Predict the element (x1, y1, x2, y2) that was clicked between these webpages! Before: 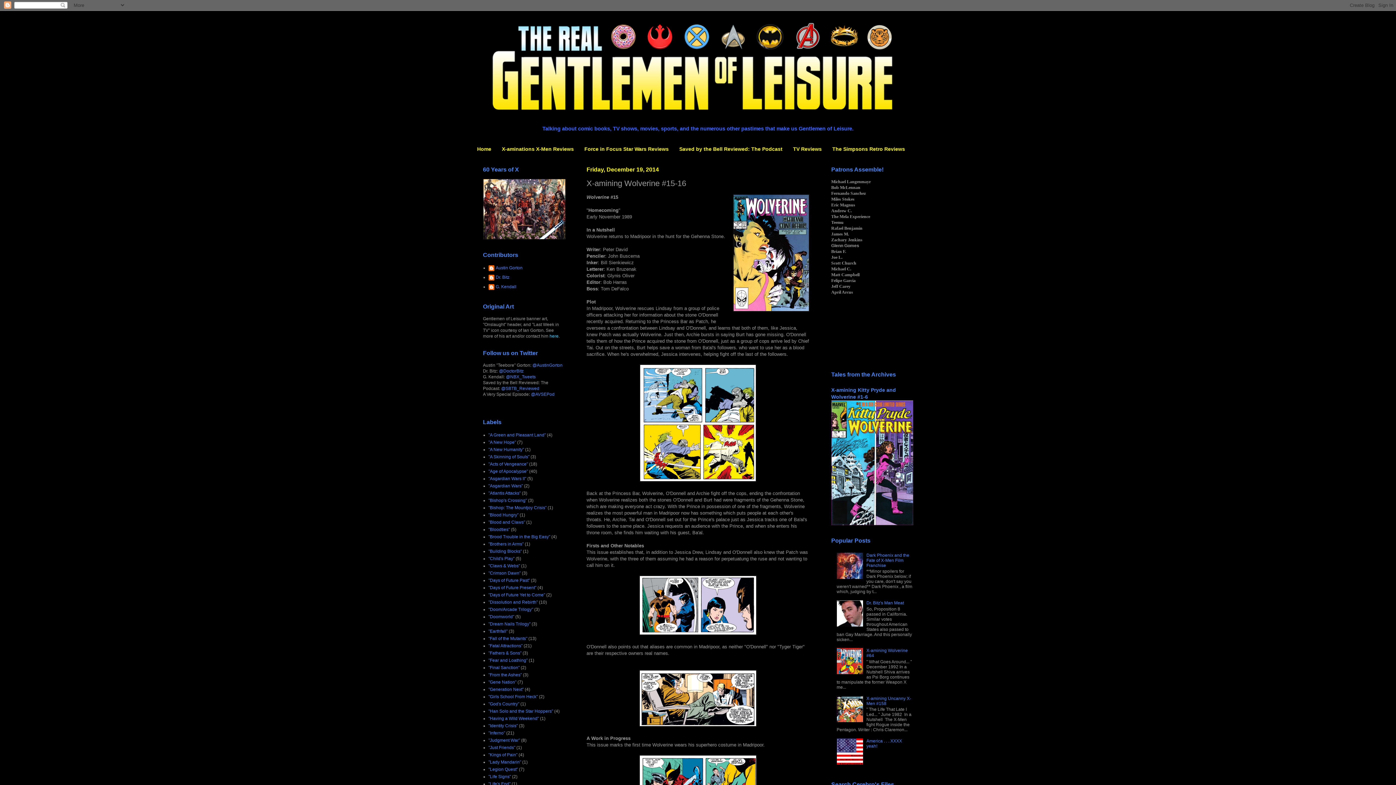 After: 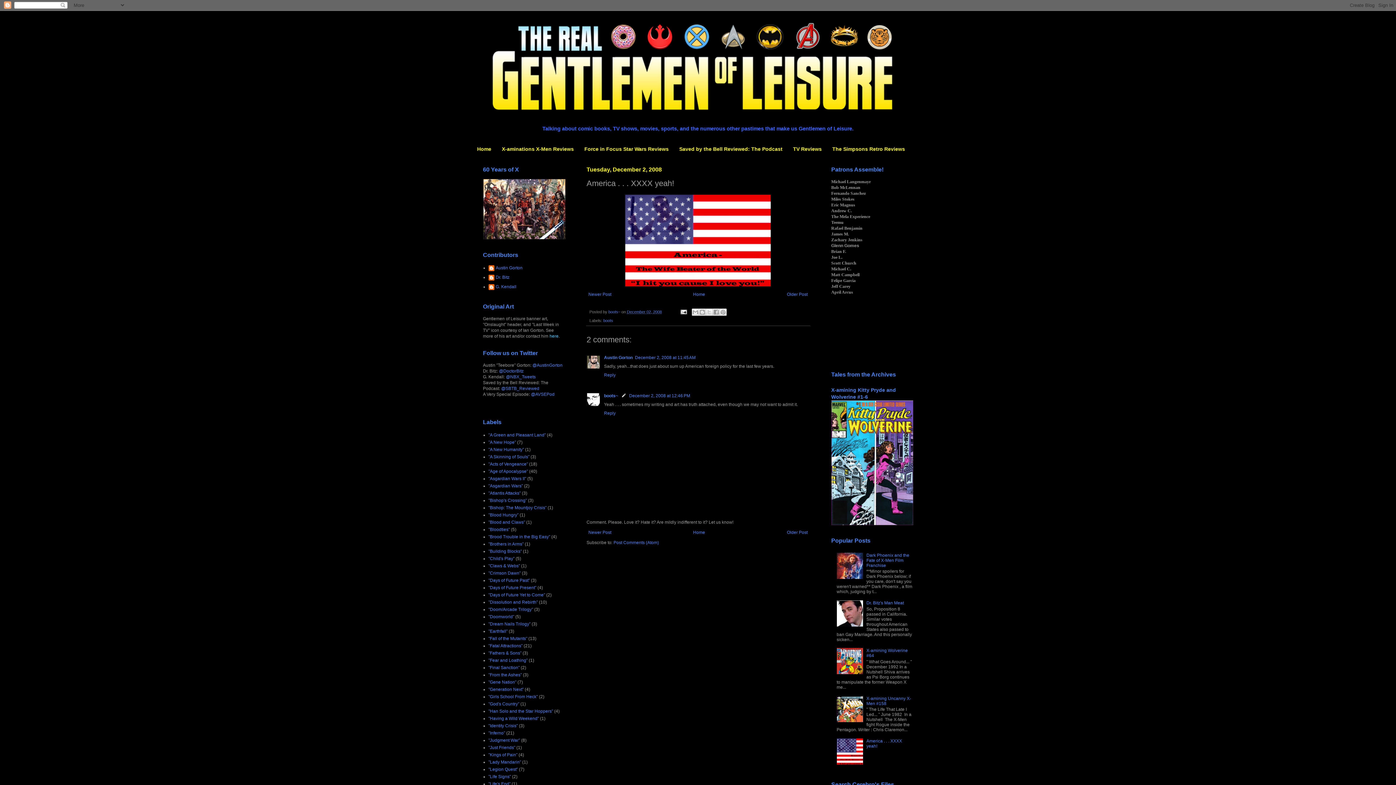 Action: label: America . . . XXXX yeah! bbox: (866, 738, 902, 748)